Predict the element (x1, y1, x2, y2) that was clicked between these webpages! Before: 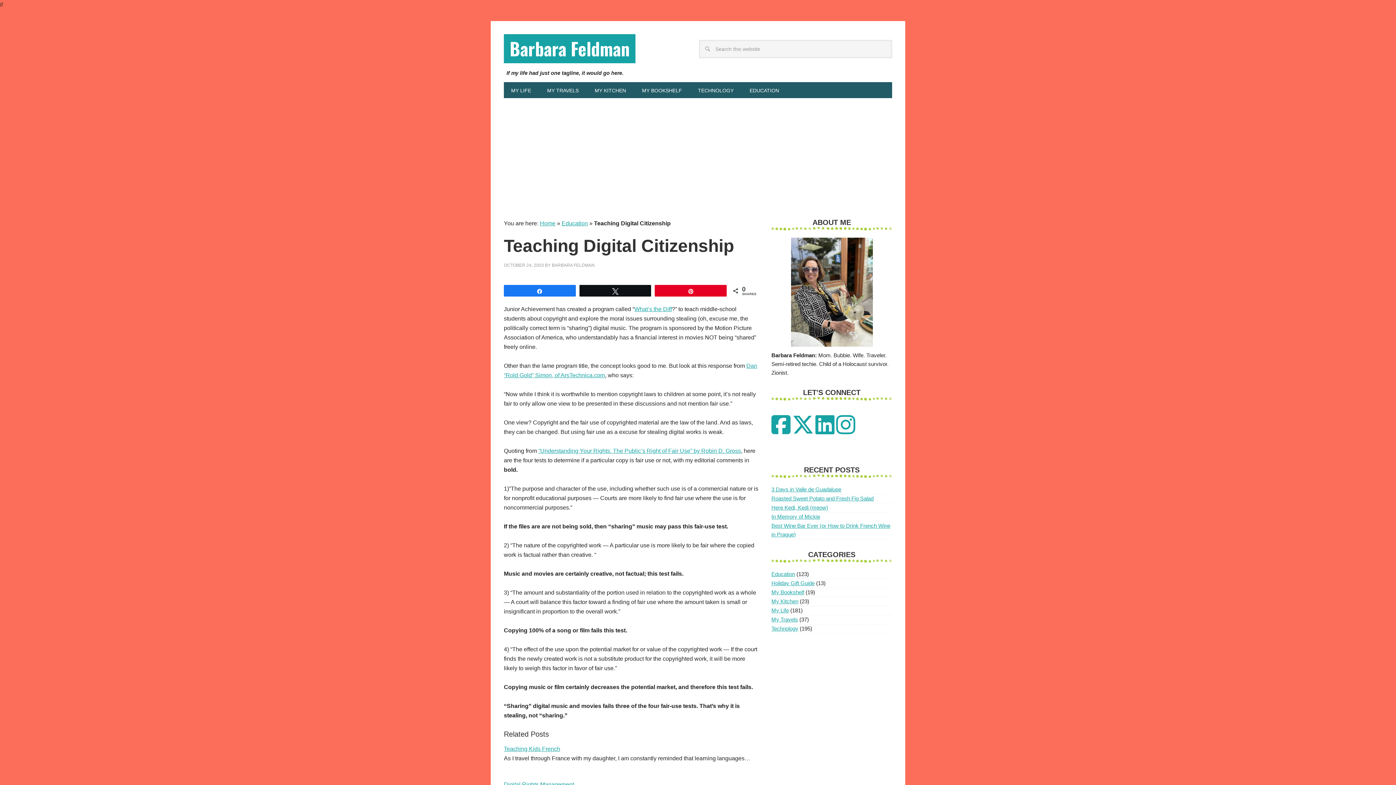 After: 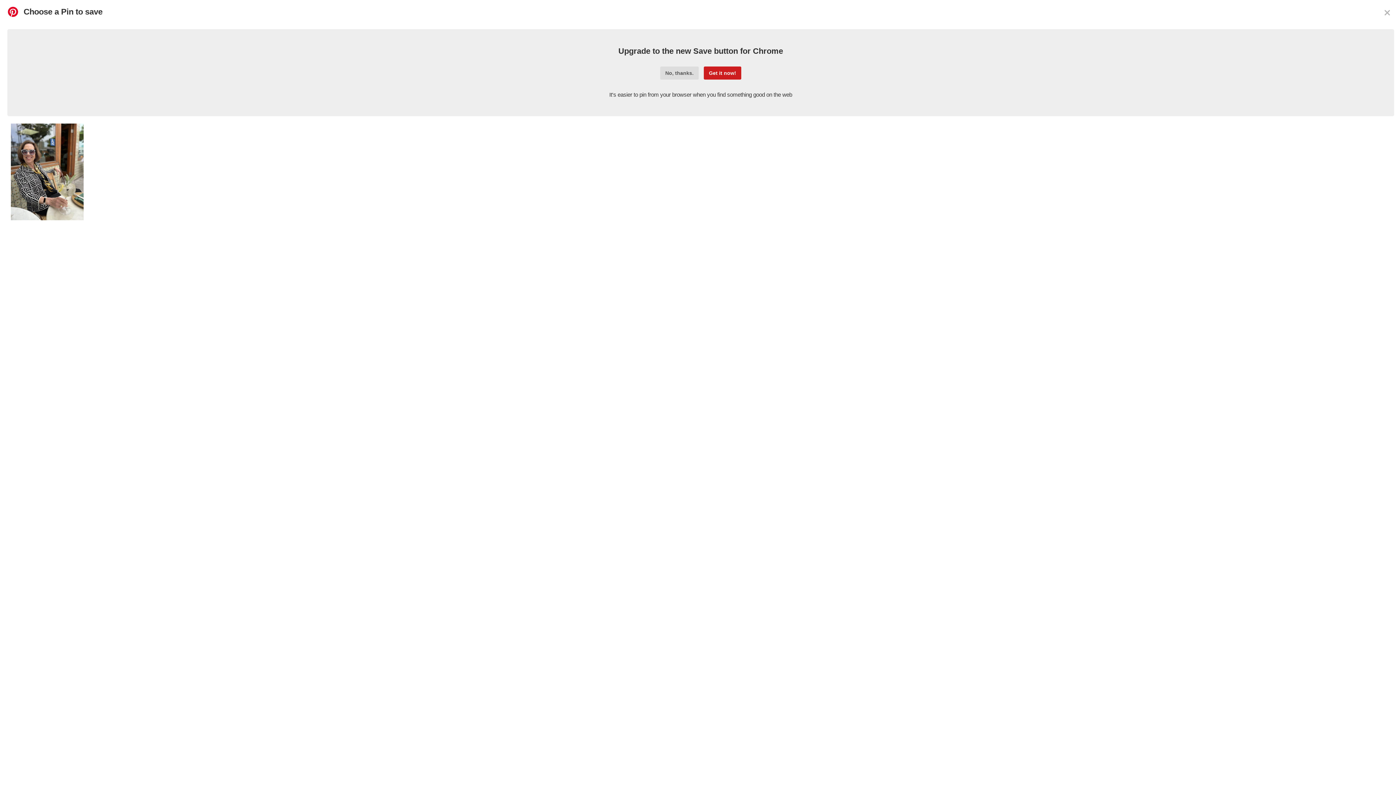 Action: label: Pin bbox: (655, 285, 726, 296)